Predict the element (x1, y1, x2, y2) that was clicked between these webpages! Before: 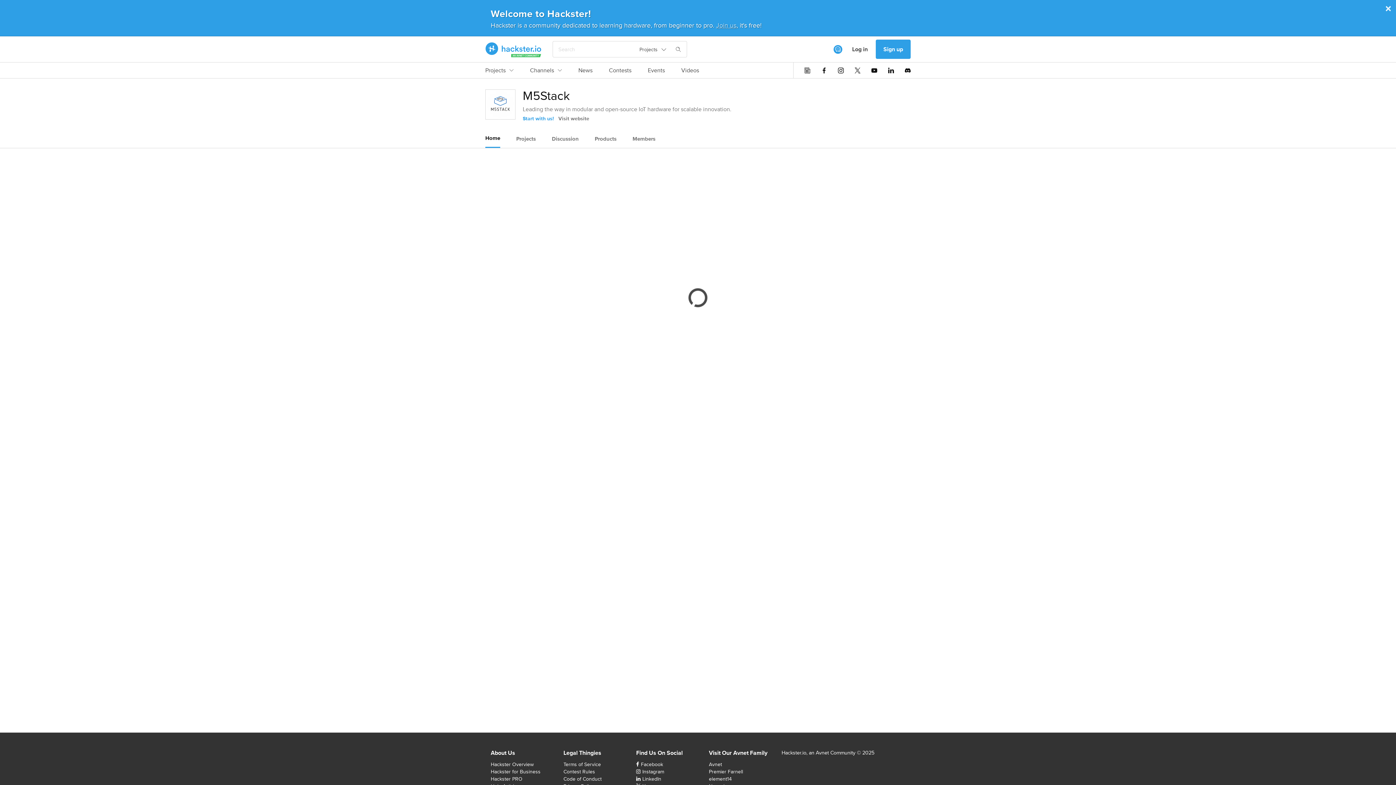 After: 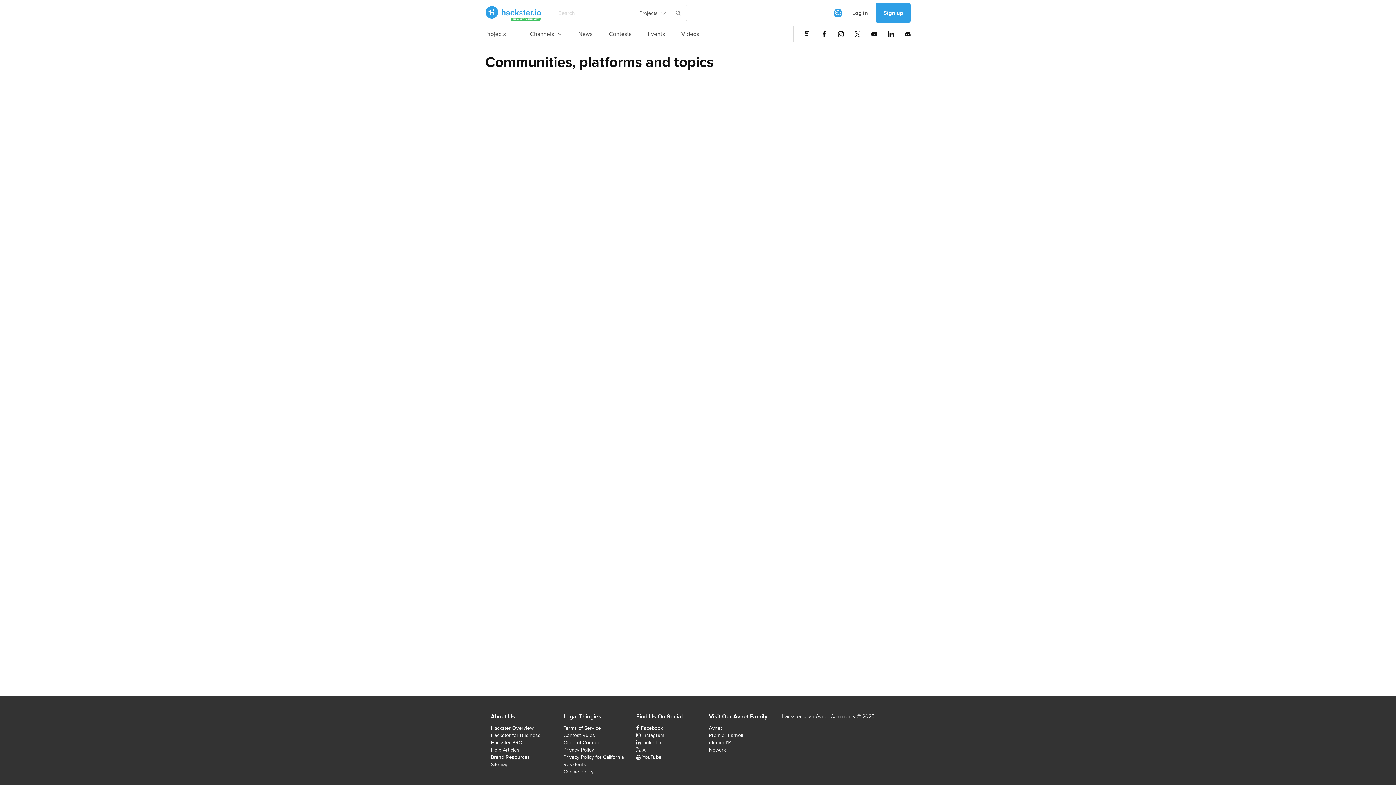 Action: bbox: (530, 66, 562, 78) label: Channels